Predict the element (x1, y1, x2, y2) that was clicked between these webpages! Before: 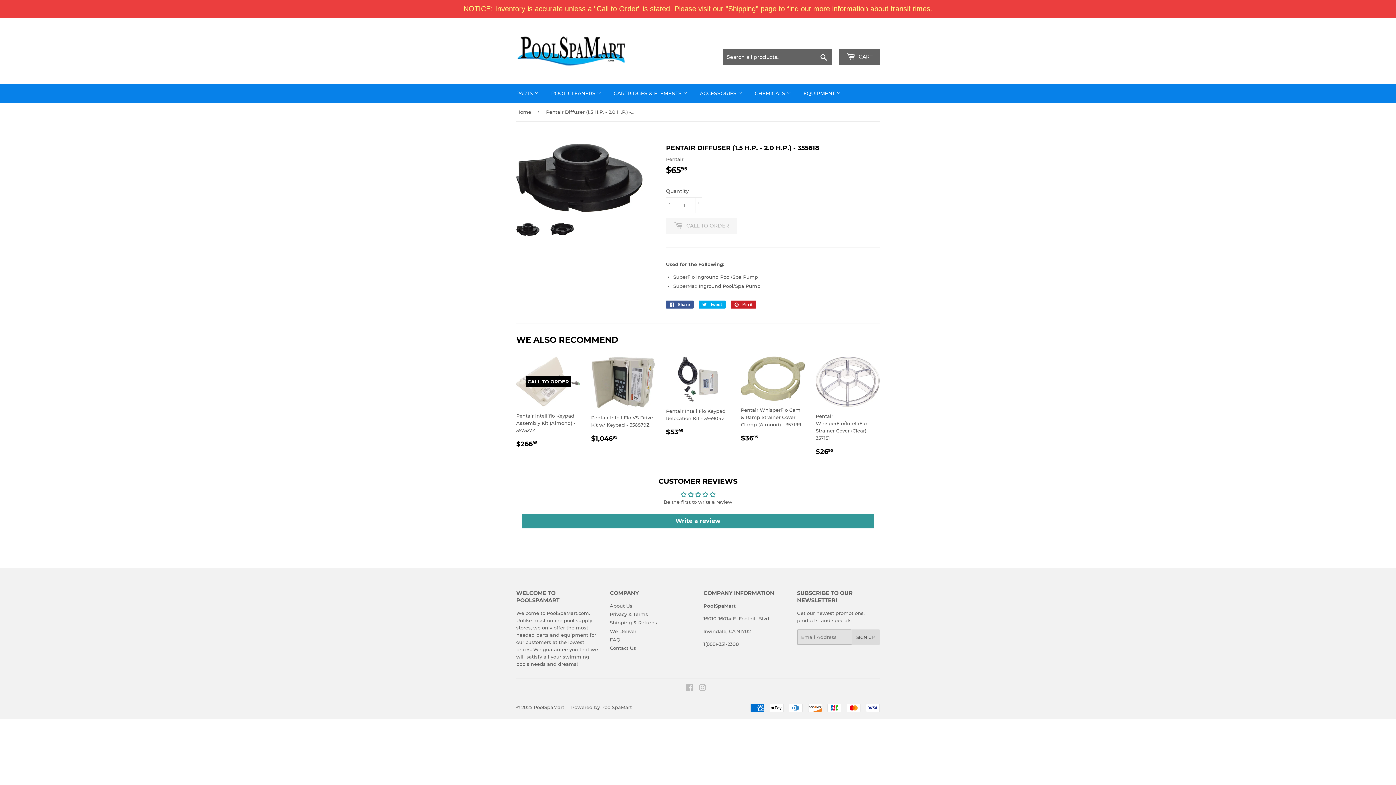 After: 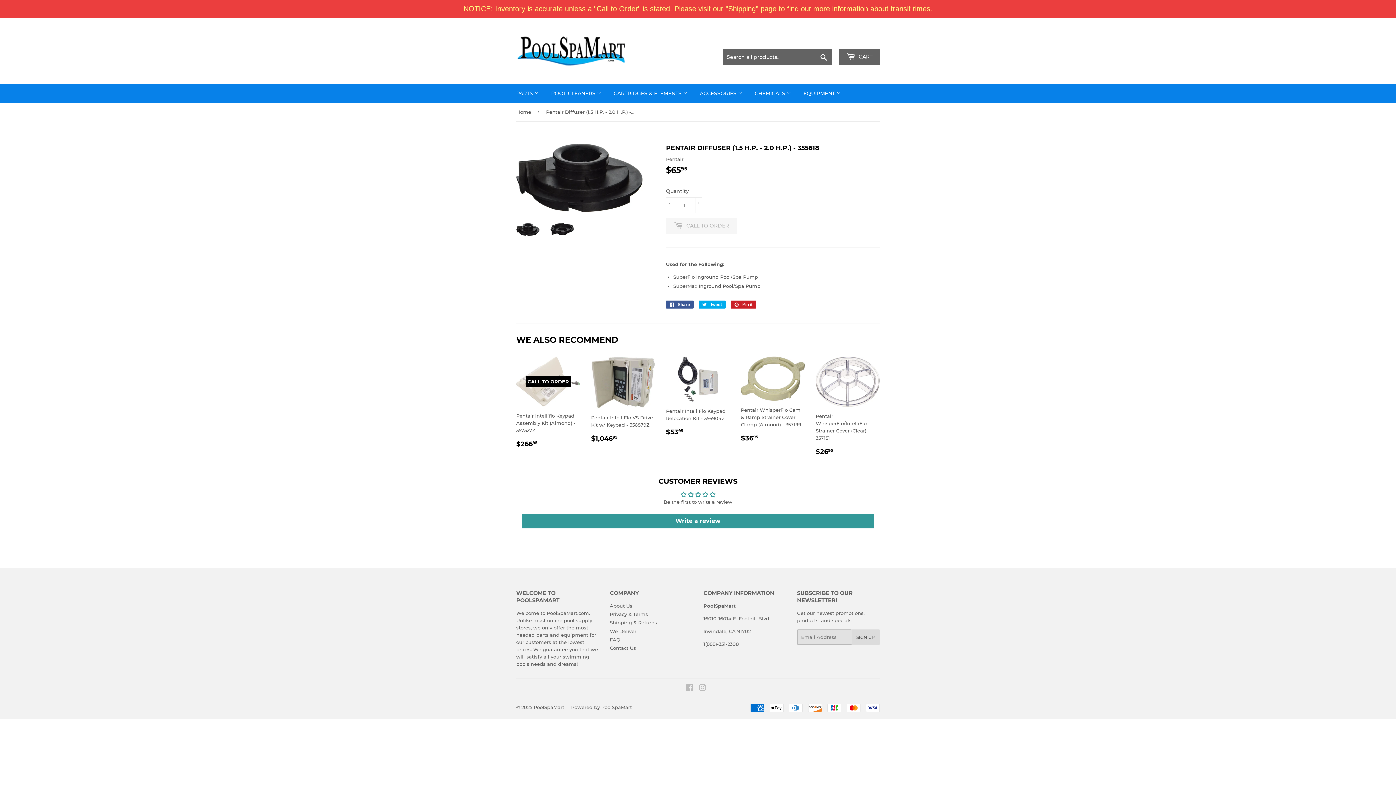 Action: bbox: (516, 223, 539, 235)